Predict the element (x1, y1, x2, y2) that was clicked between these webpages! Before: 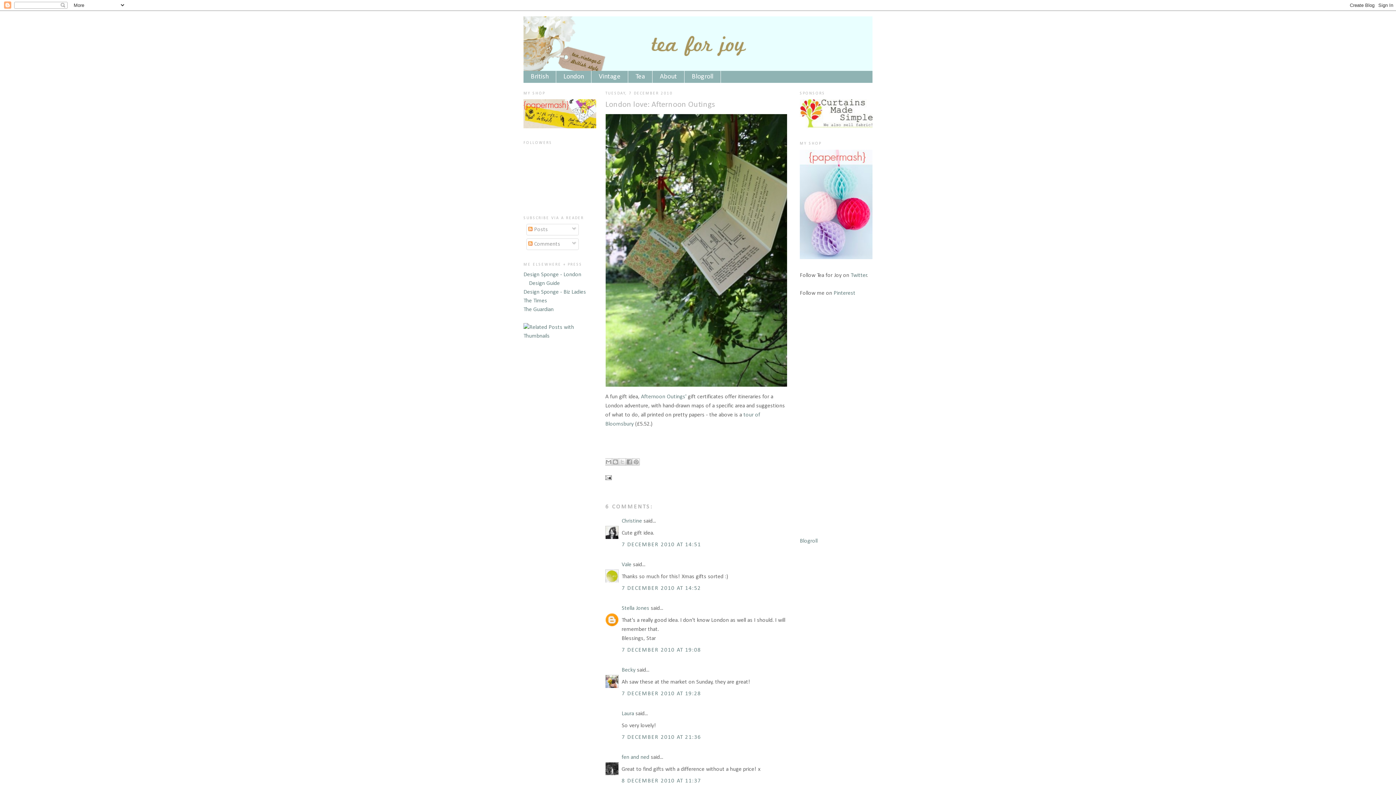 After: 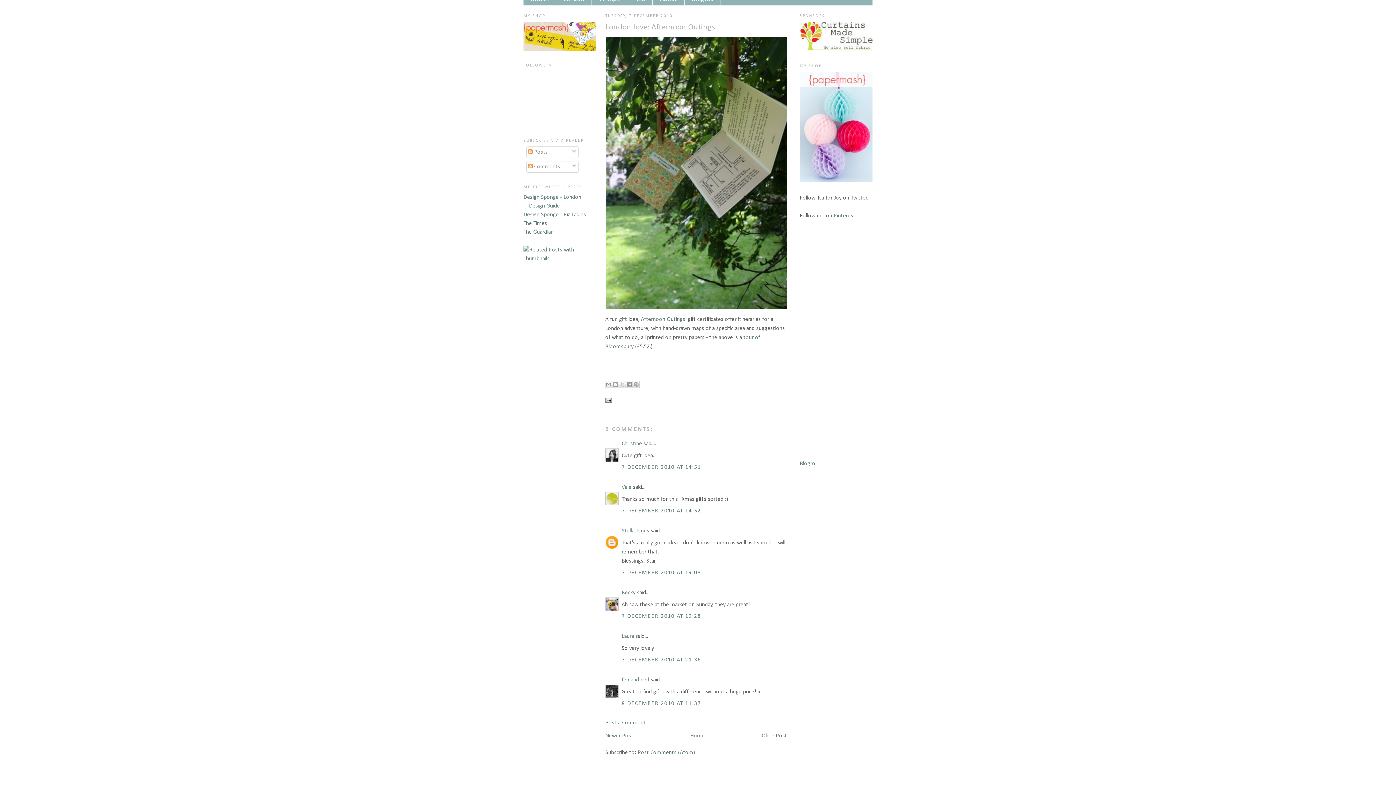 Action: bbox: (621, 542, 701, 548) label: 7 DECEMBER 2010 AT 14:51